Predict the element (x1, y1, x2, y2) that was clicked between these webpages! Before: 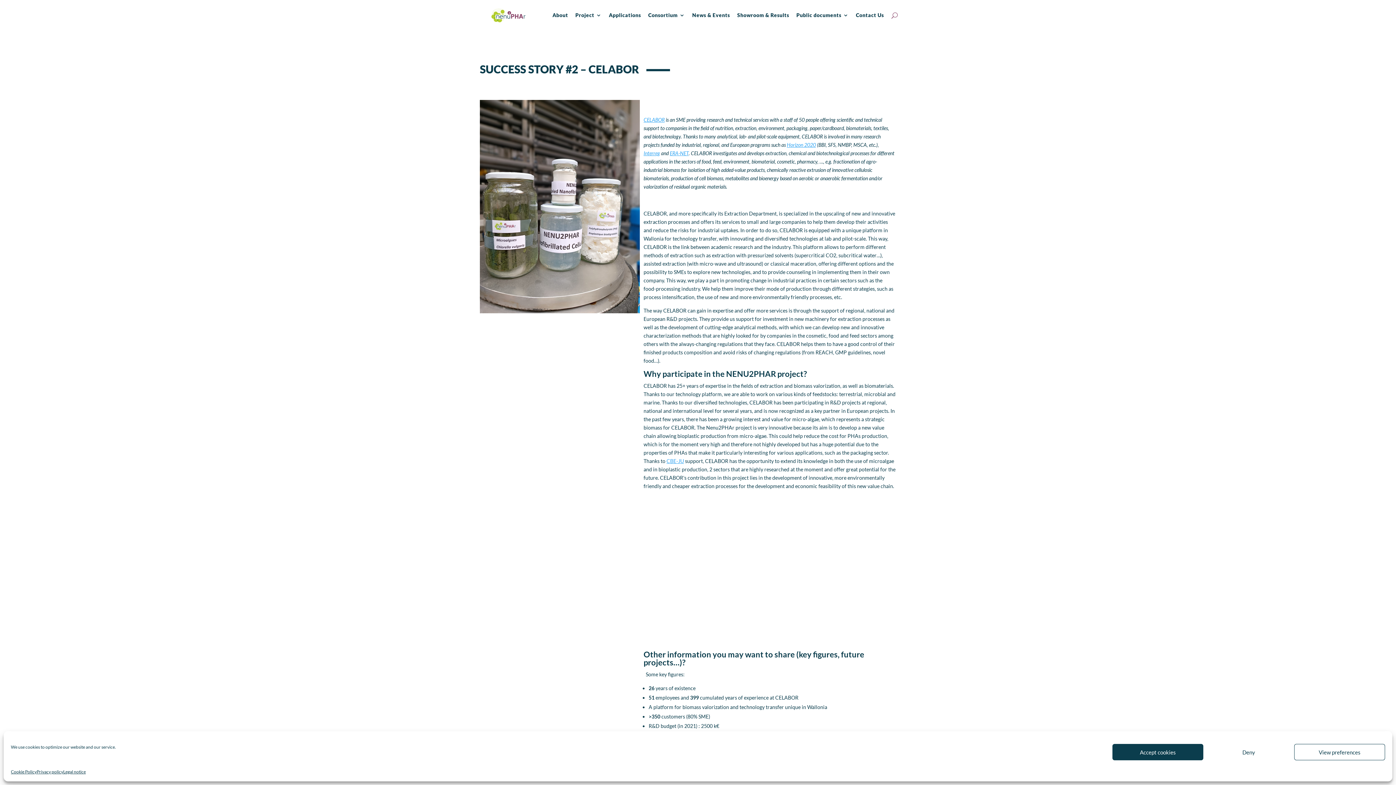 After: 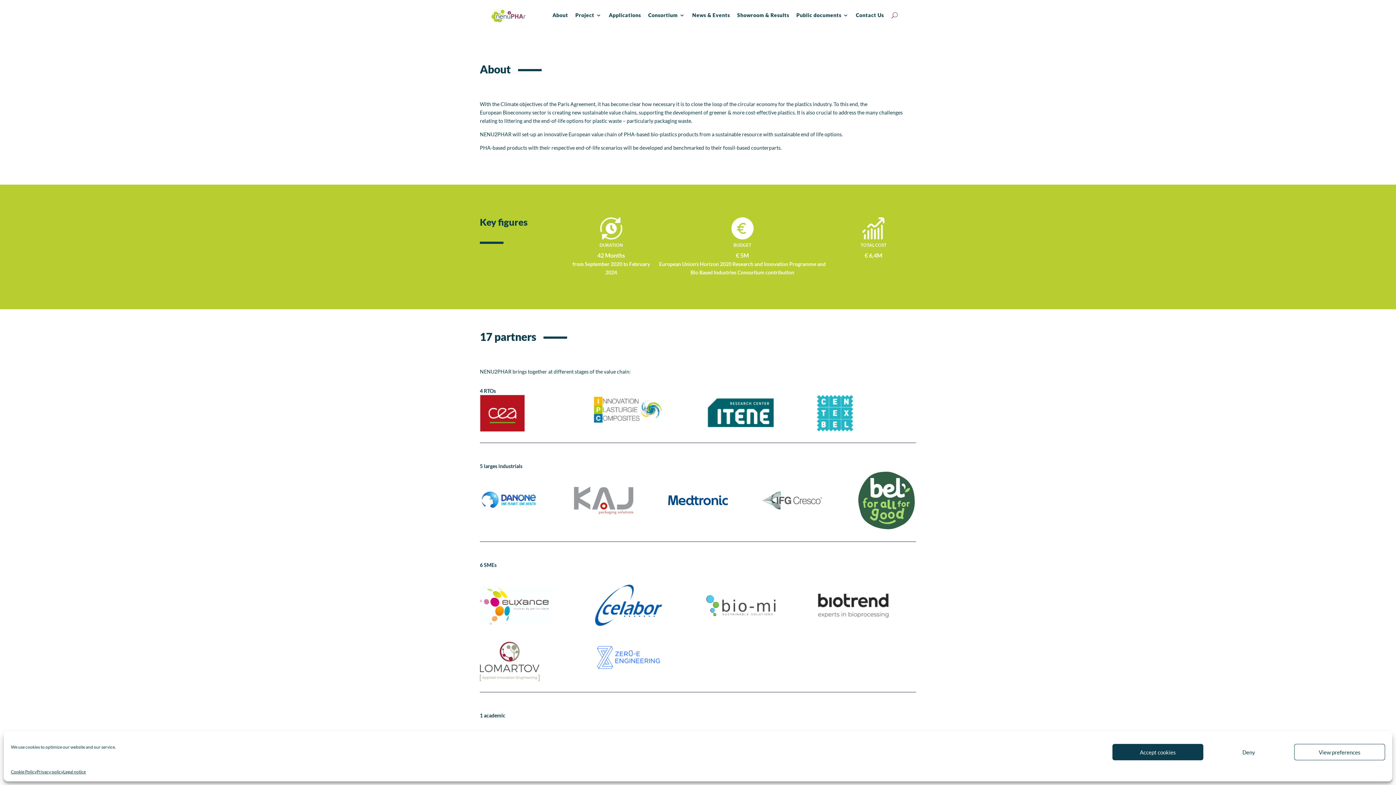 Action: label: About bbox: (552, 12, 568, 17)